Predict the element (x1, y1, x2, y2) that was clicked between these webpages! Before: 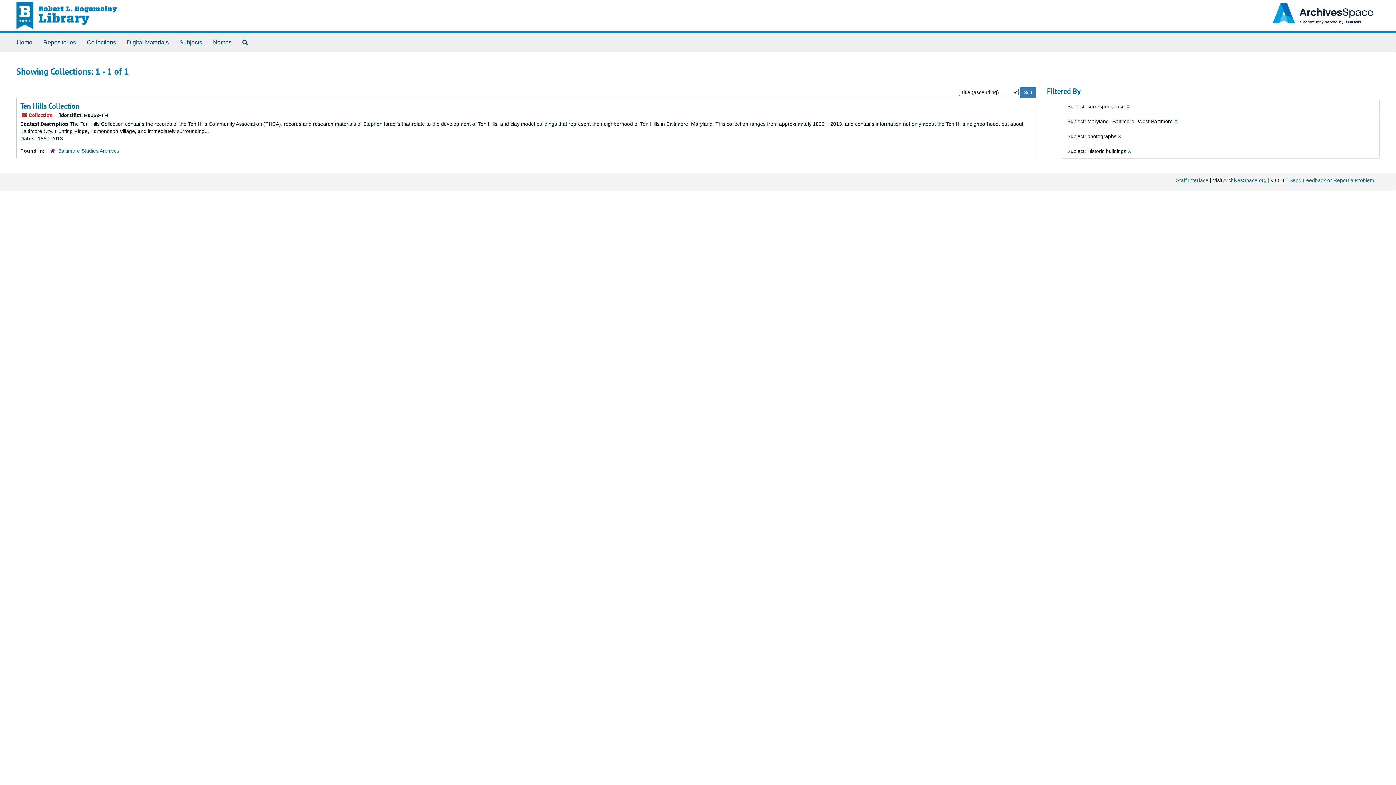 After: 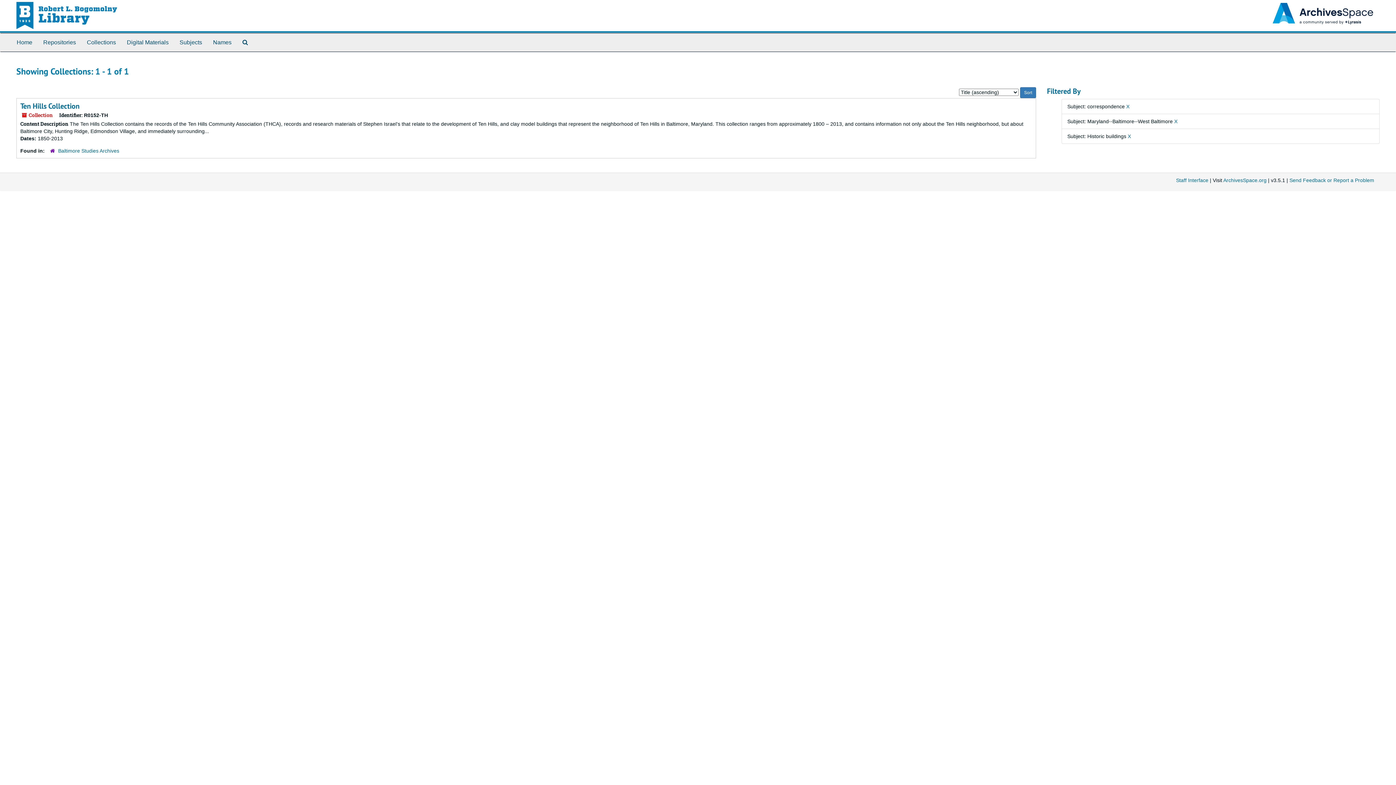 Action: bbox: (1118, 133, 1121, 139) label: X